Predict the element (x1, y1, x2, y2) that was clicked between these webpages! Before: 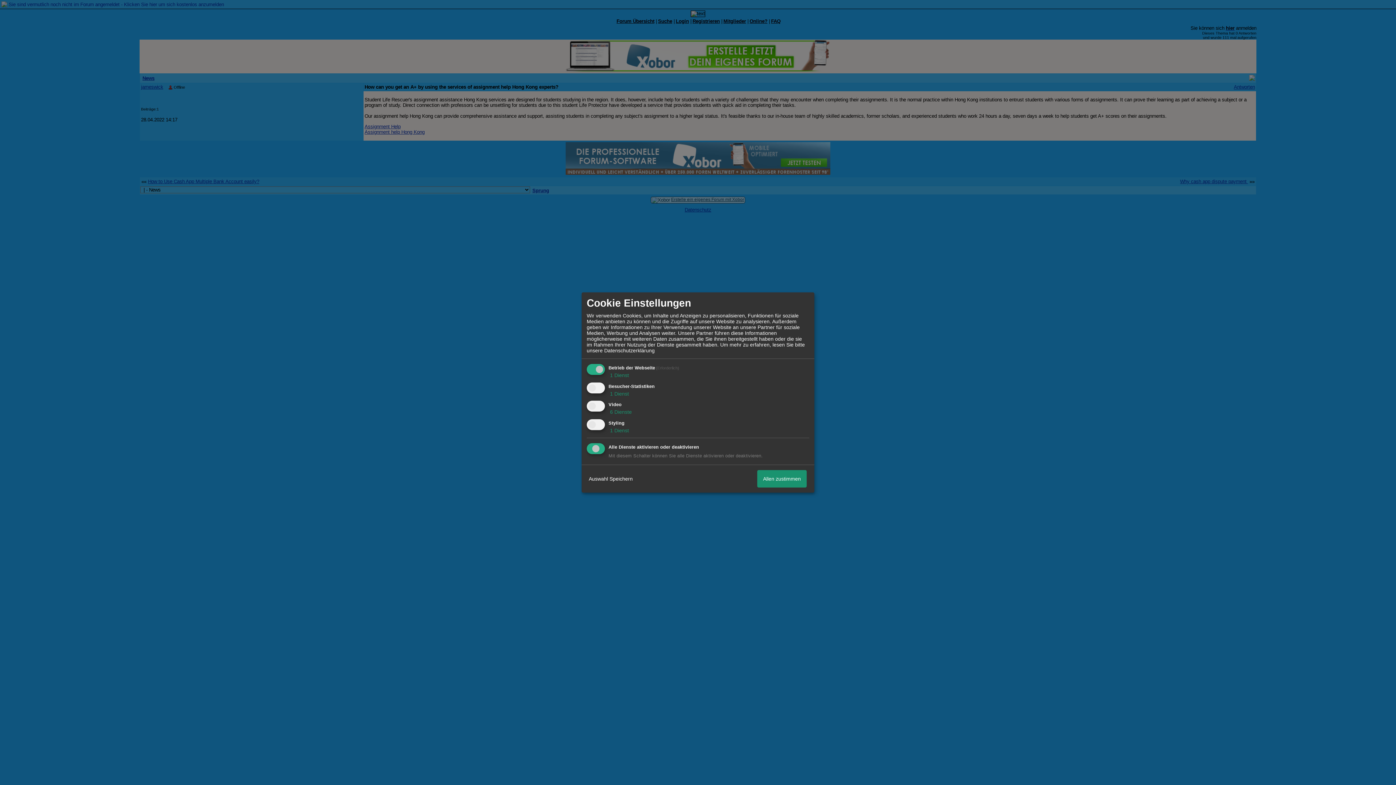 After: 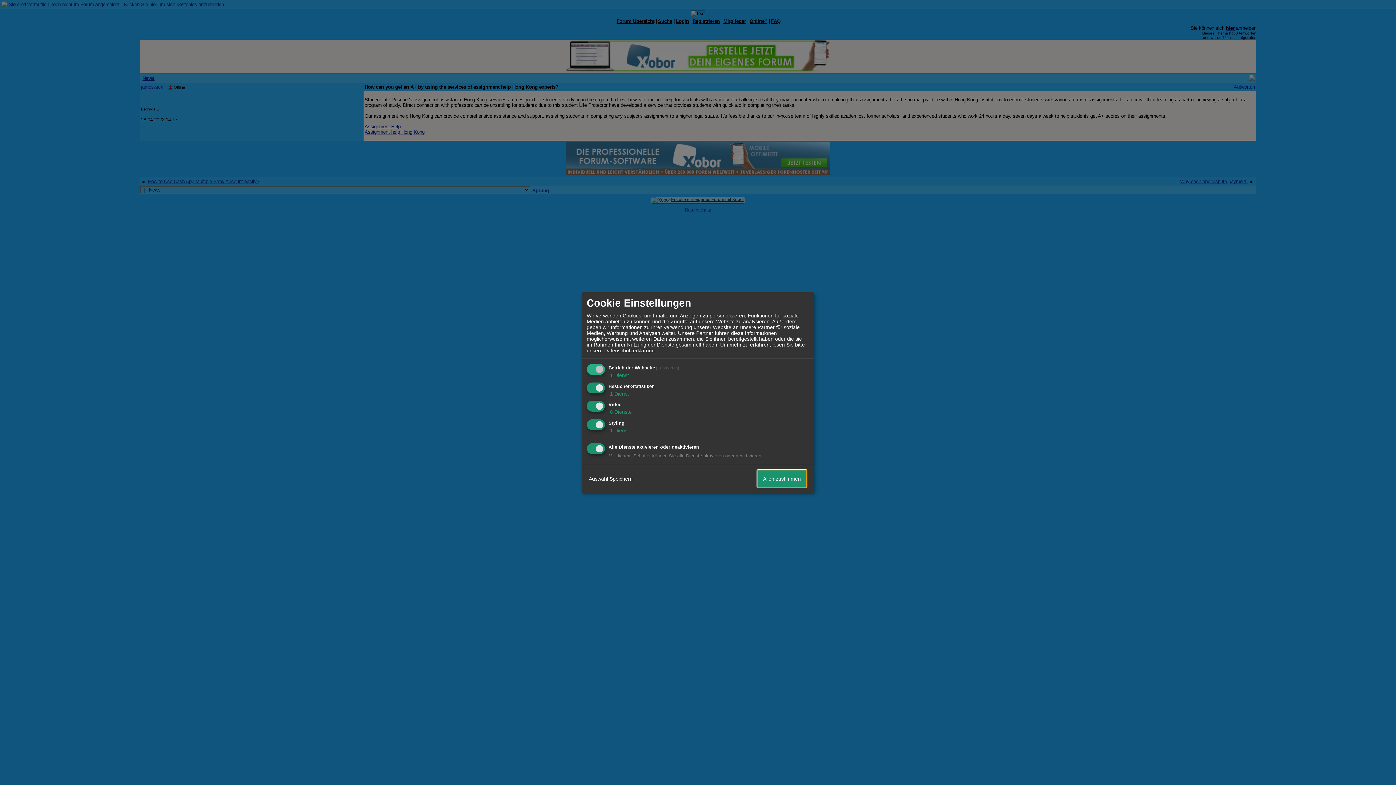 Action: bbox: (757, 470, 806, 487) label: Allen zustimmen